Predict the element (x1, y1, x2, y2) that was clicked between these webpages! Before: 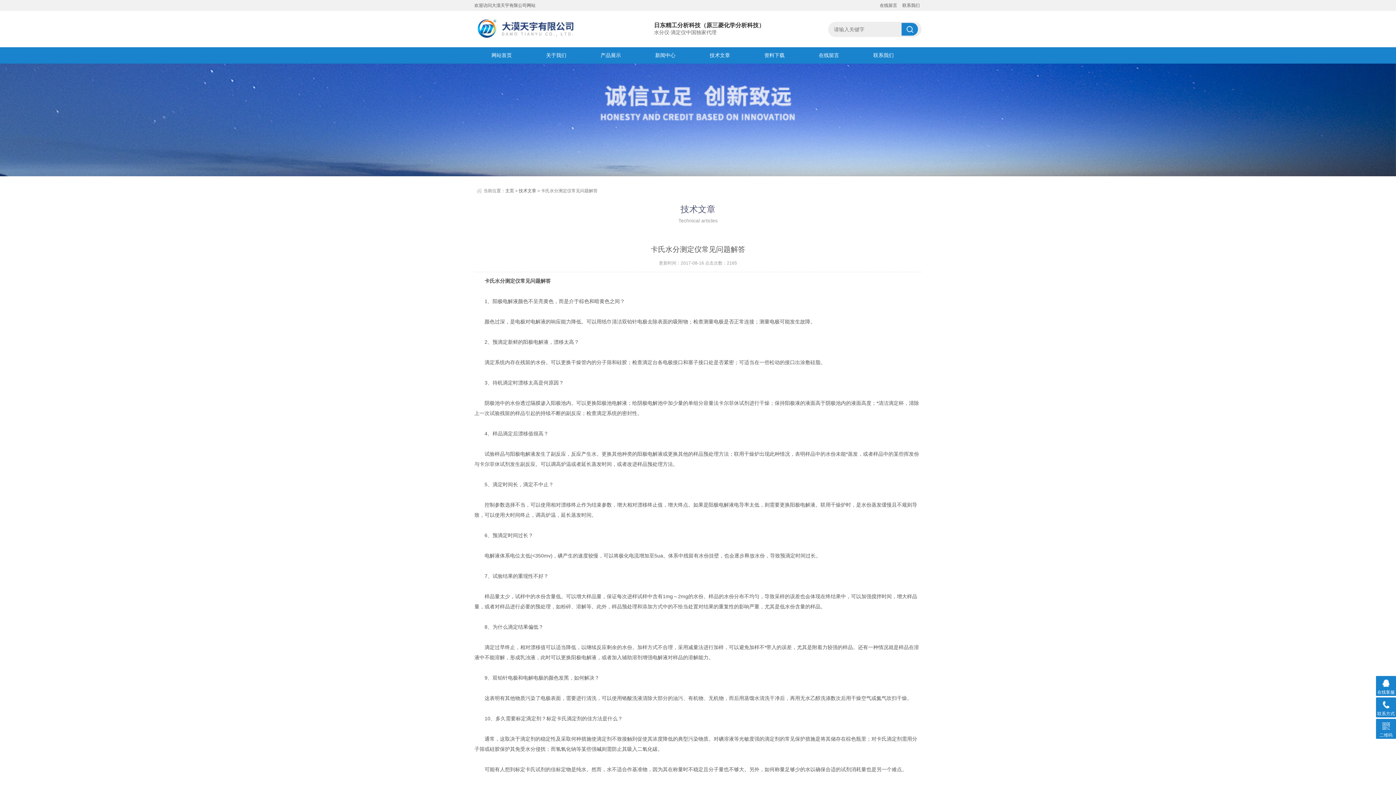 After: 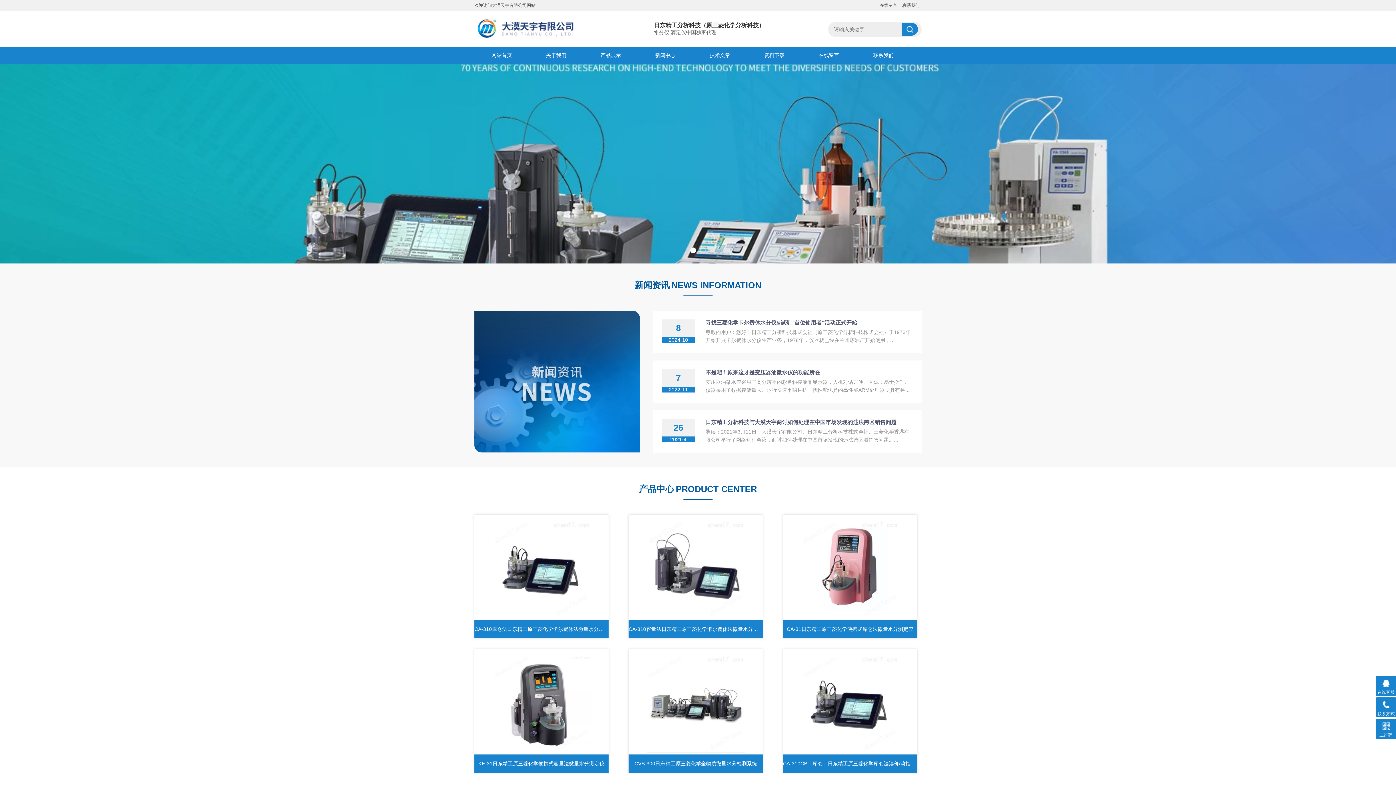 Action: bbox: (474, 15, 548, 41)